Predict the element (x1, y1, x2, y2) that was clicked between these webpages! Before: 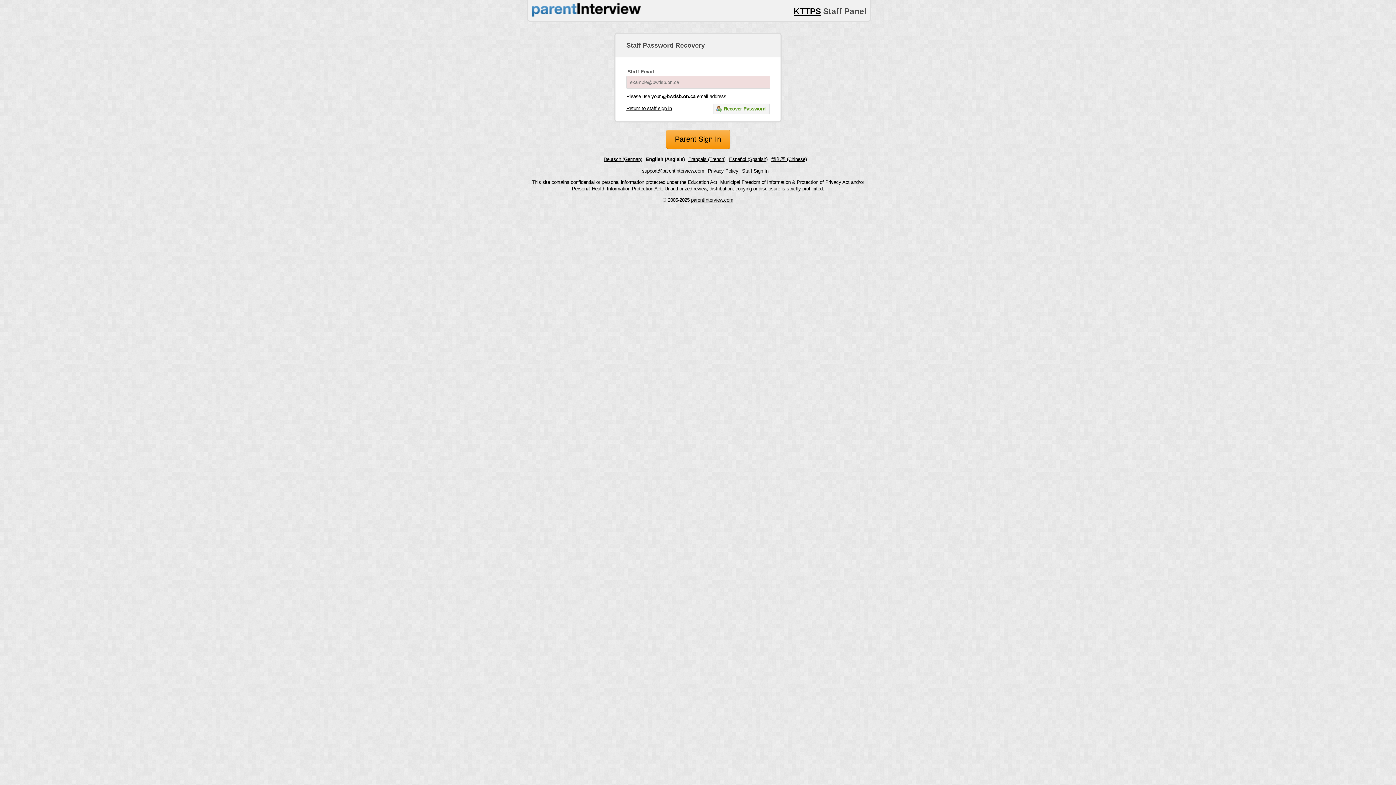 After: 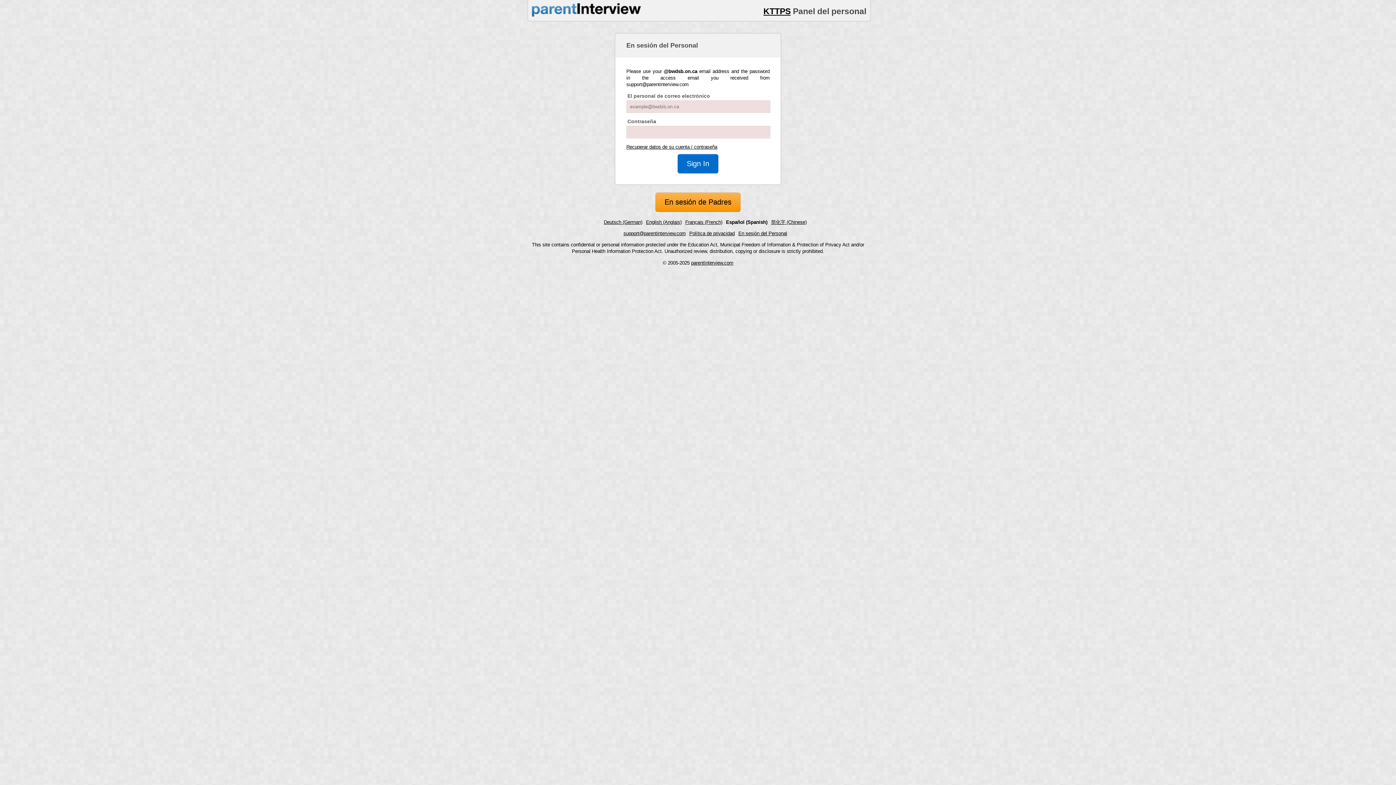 Action: label: Staff Sign In bbox: (742, 168, 768, 173)